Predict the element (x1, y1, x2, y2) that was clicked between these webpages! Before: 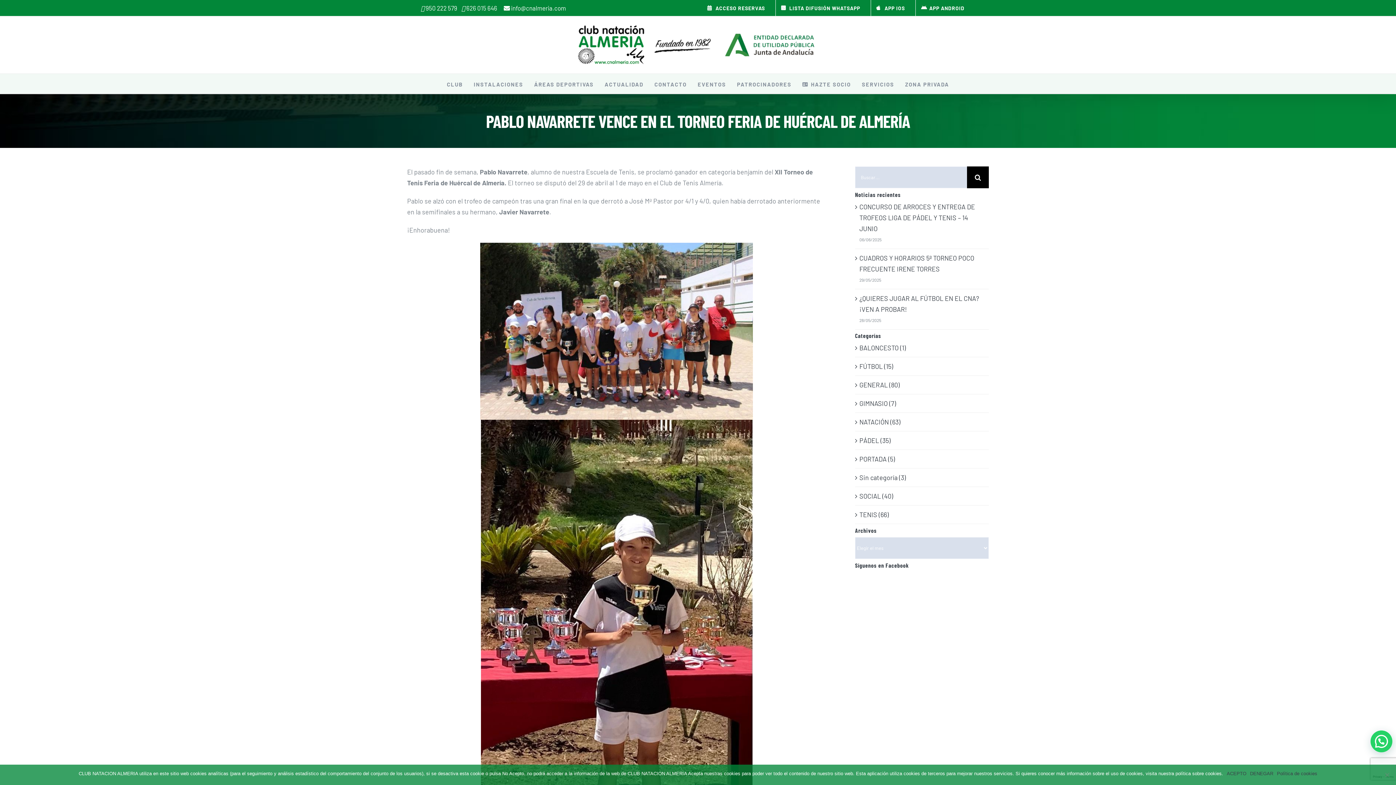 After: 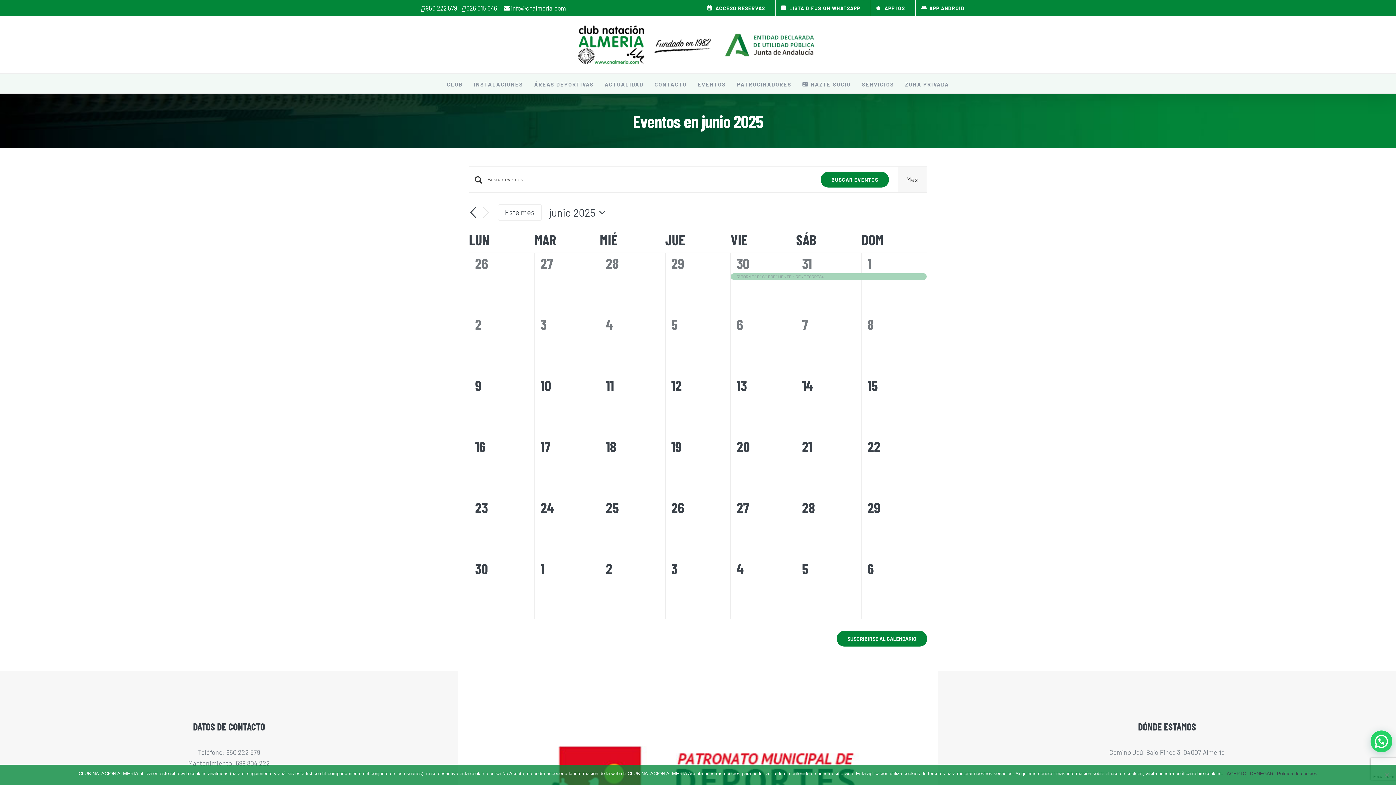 Action: label: EVENTOS bbox: (697, 75, 726, 93)